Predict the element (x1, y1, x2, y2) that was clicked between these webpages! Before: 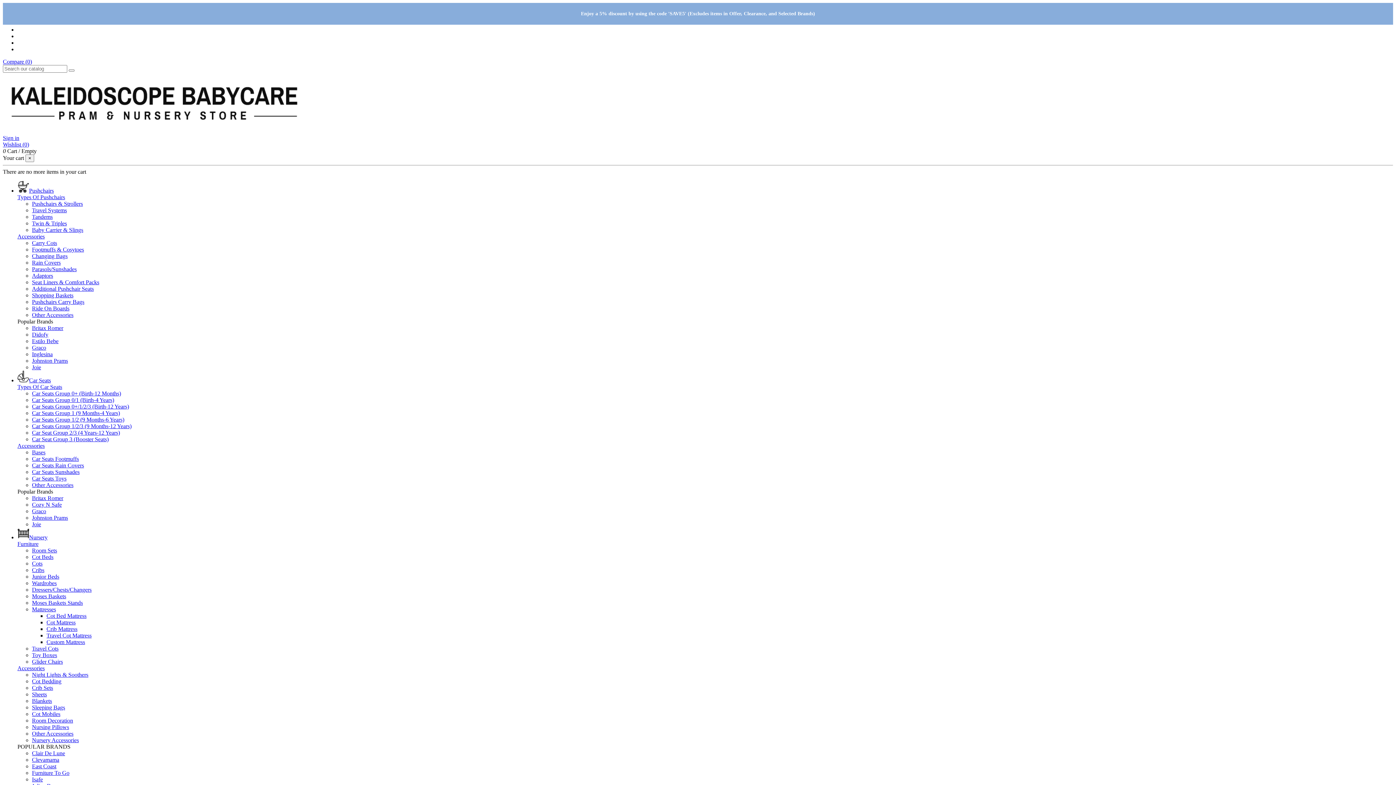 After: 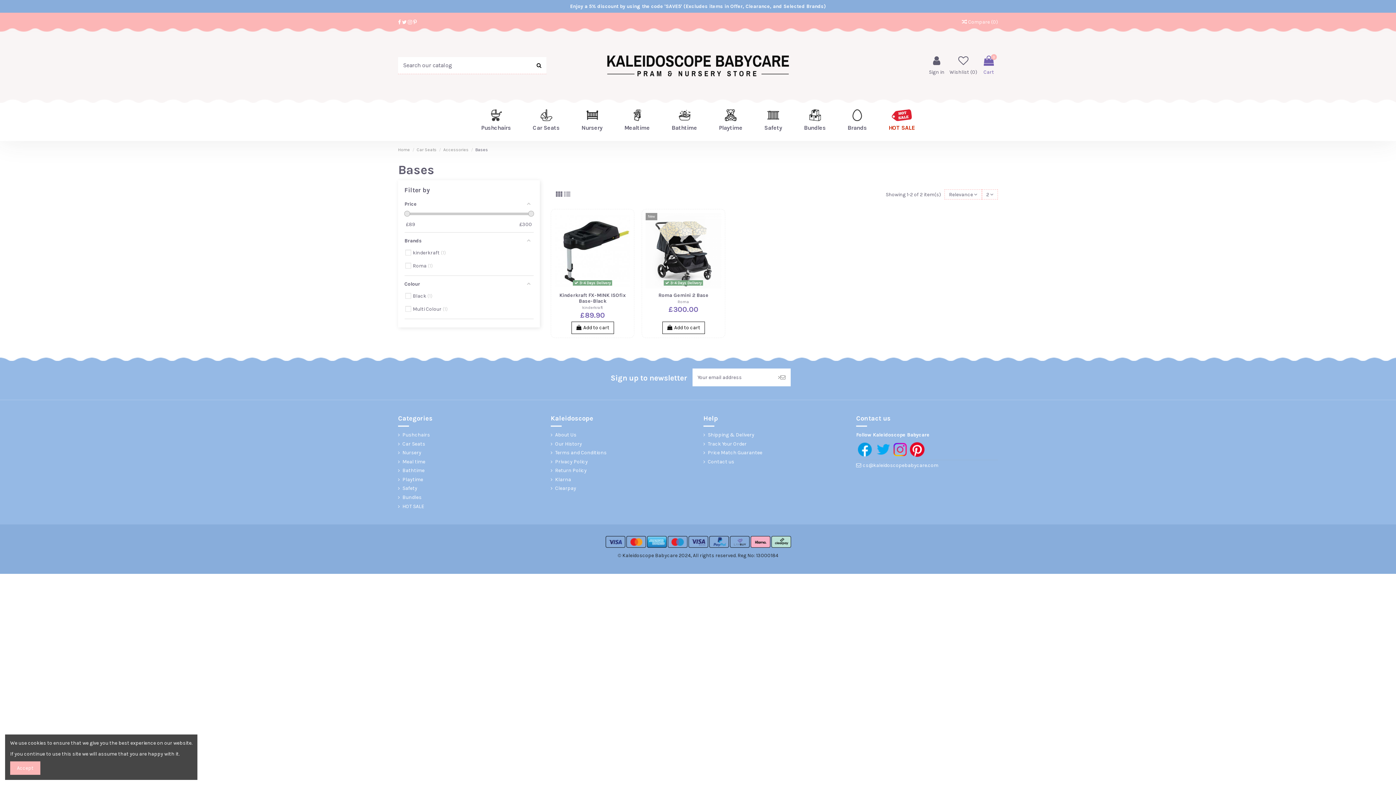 Action: bbox: (32, 449, 45, 455) label: Bases